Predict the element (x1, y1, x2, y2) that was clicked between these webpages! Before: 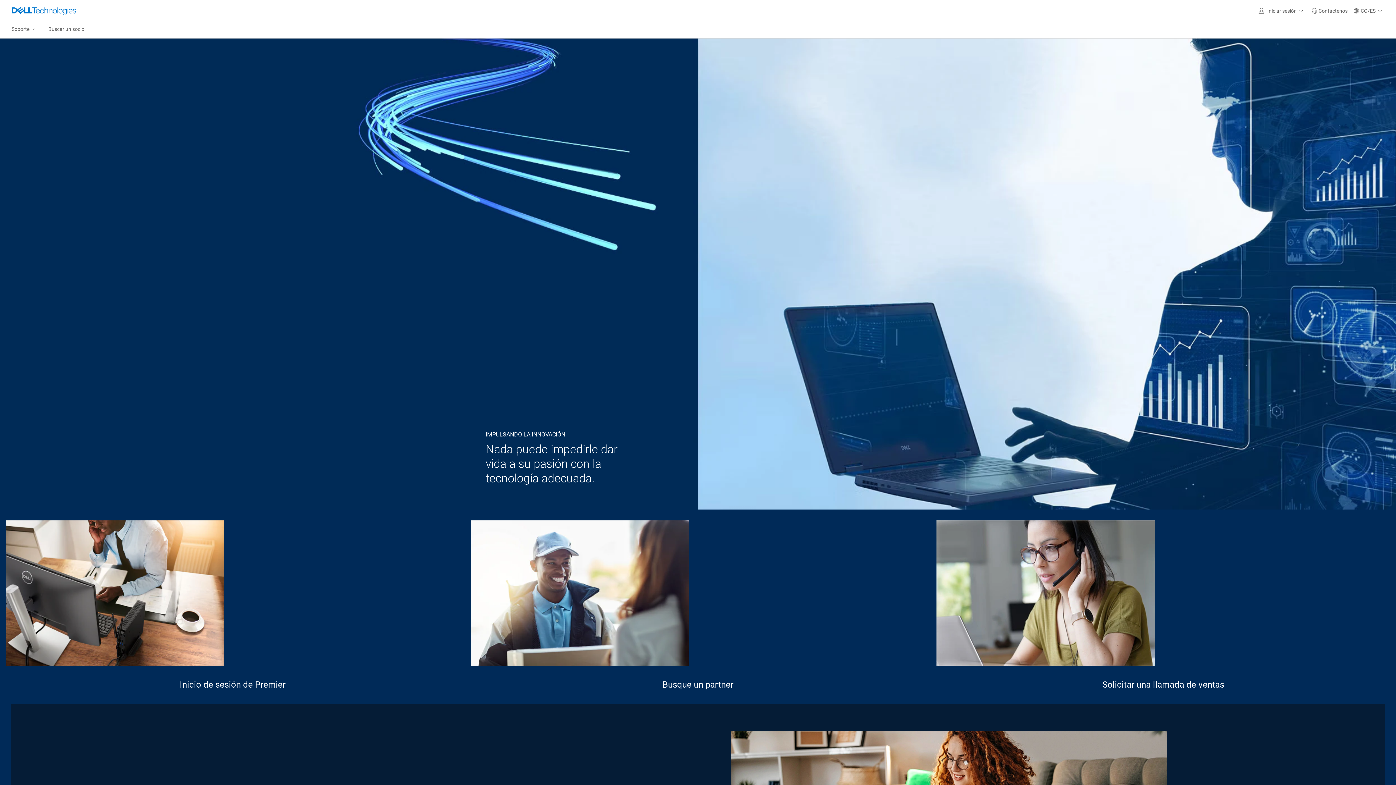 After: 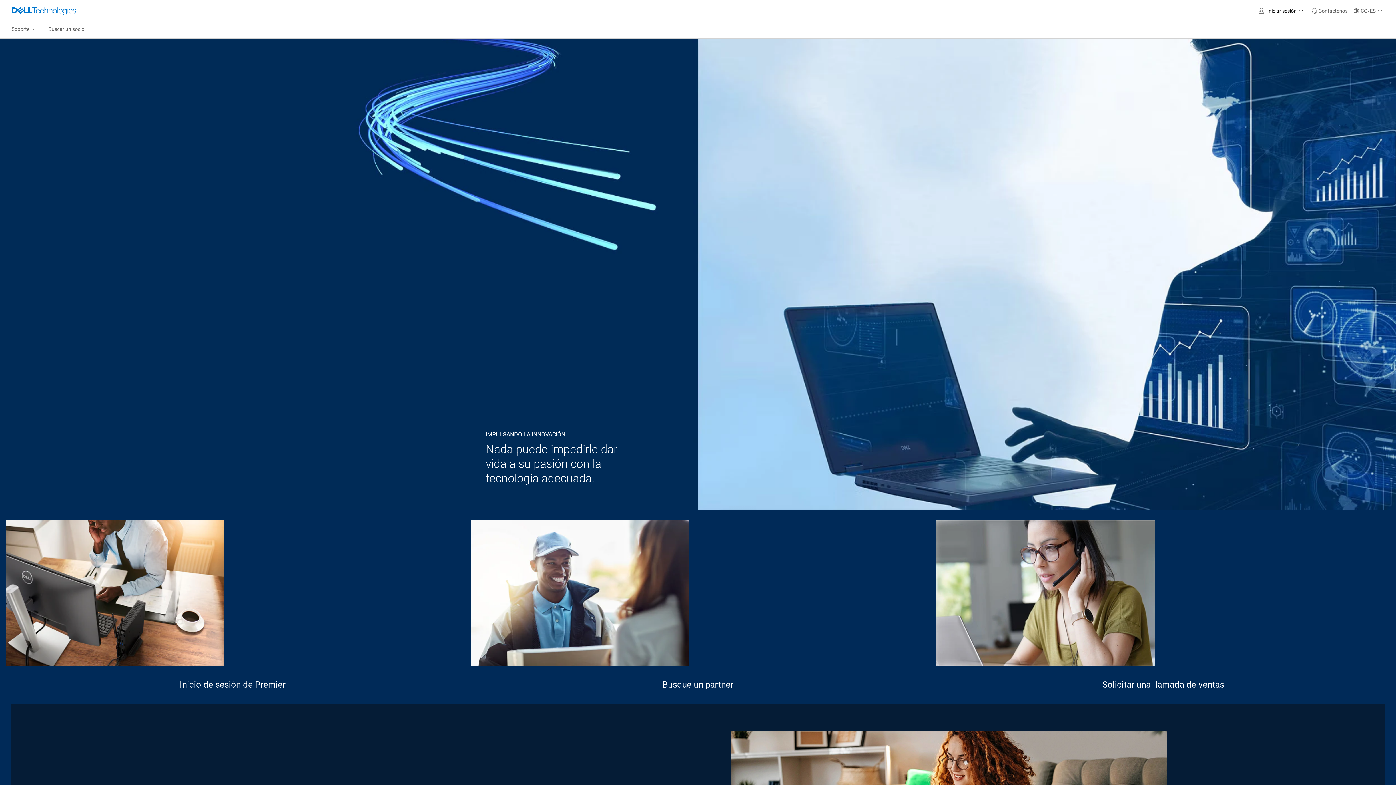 Action: label: Iniciar sesión bbox: (1256, 0, 1308, 21)